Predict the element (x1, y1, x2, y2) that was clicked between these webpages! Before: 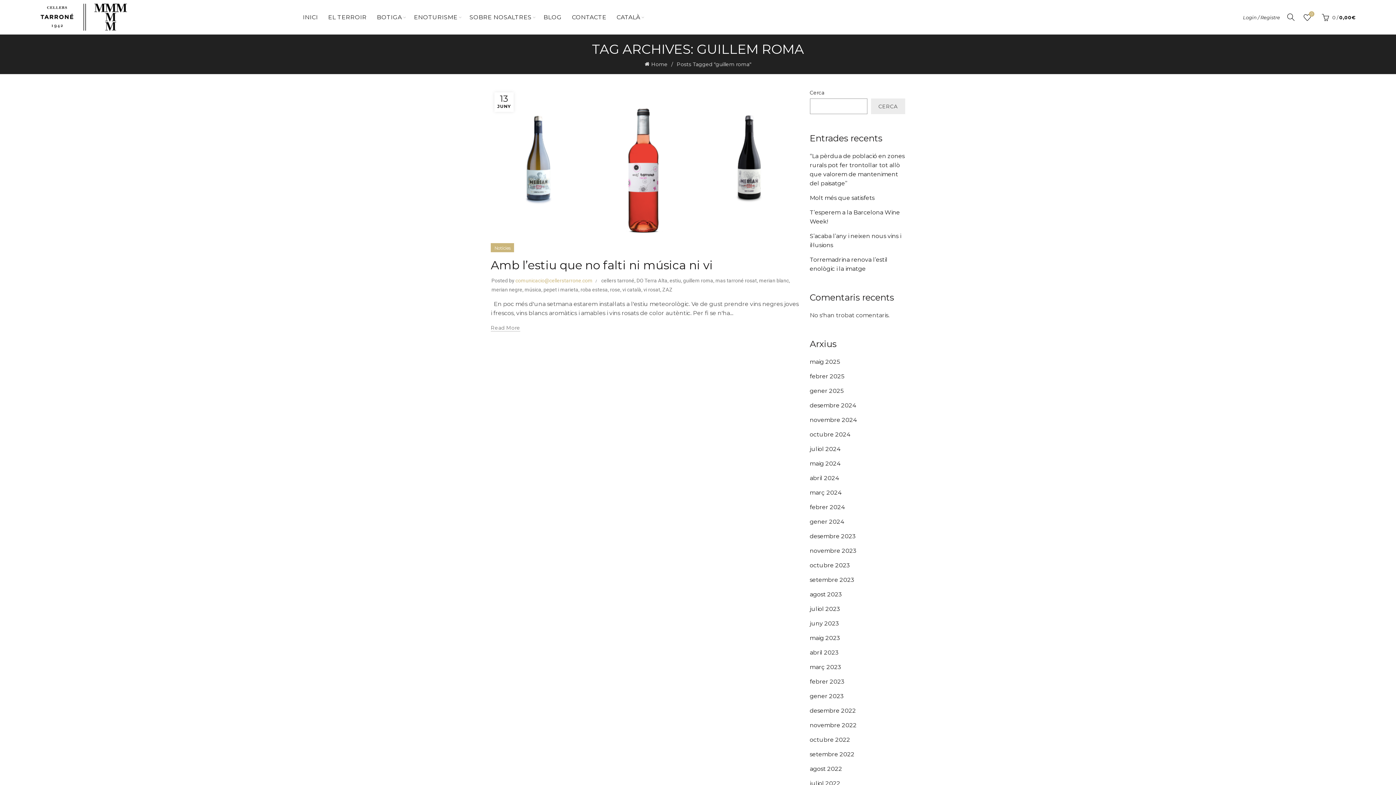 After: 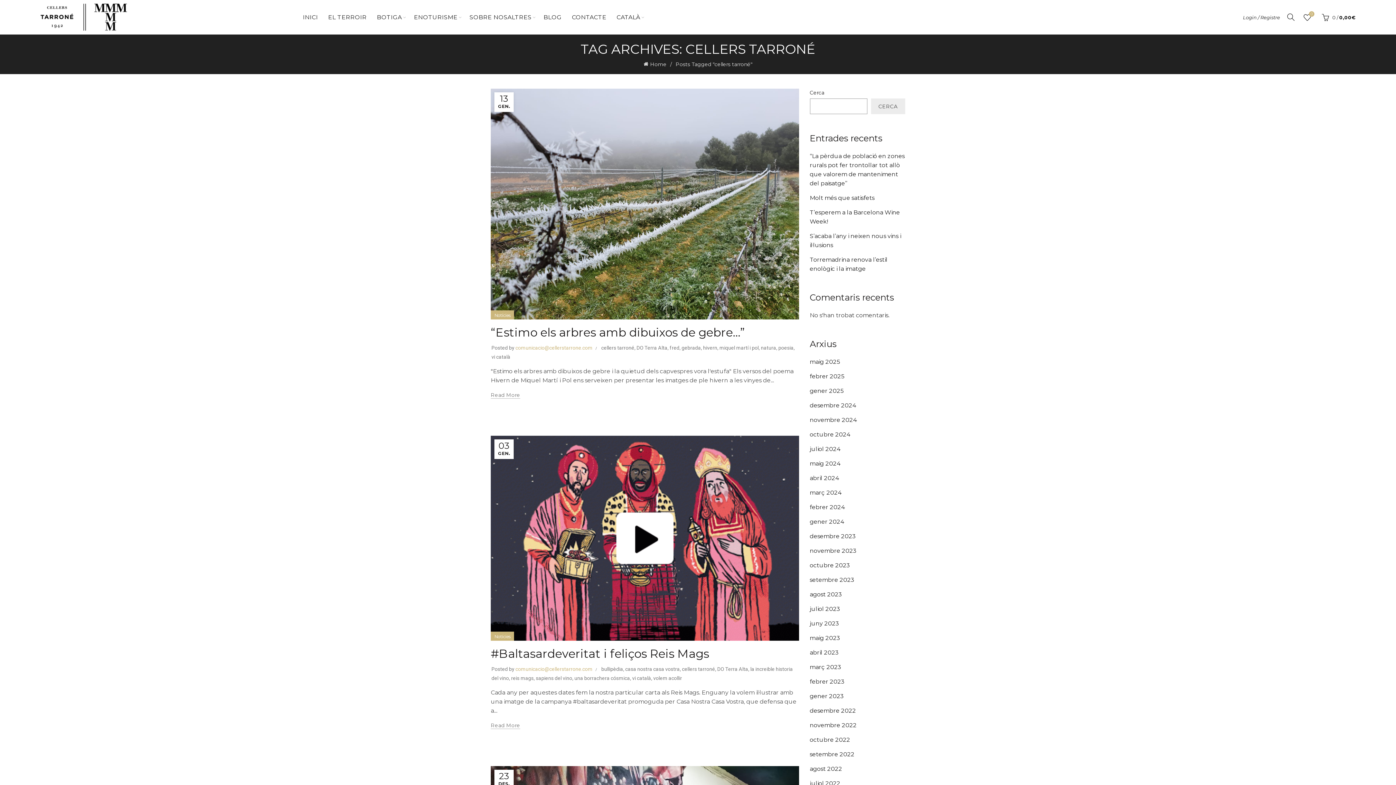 Action: bbox: (601, 277, 634, 283) label: cellers tarroné